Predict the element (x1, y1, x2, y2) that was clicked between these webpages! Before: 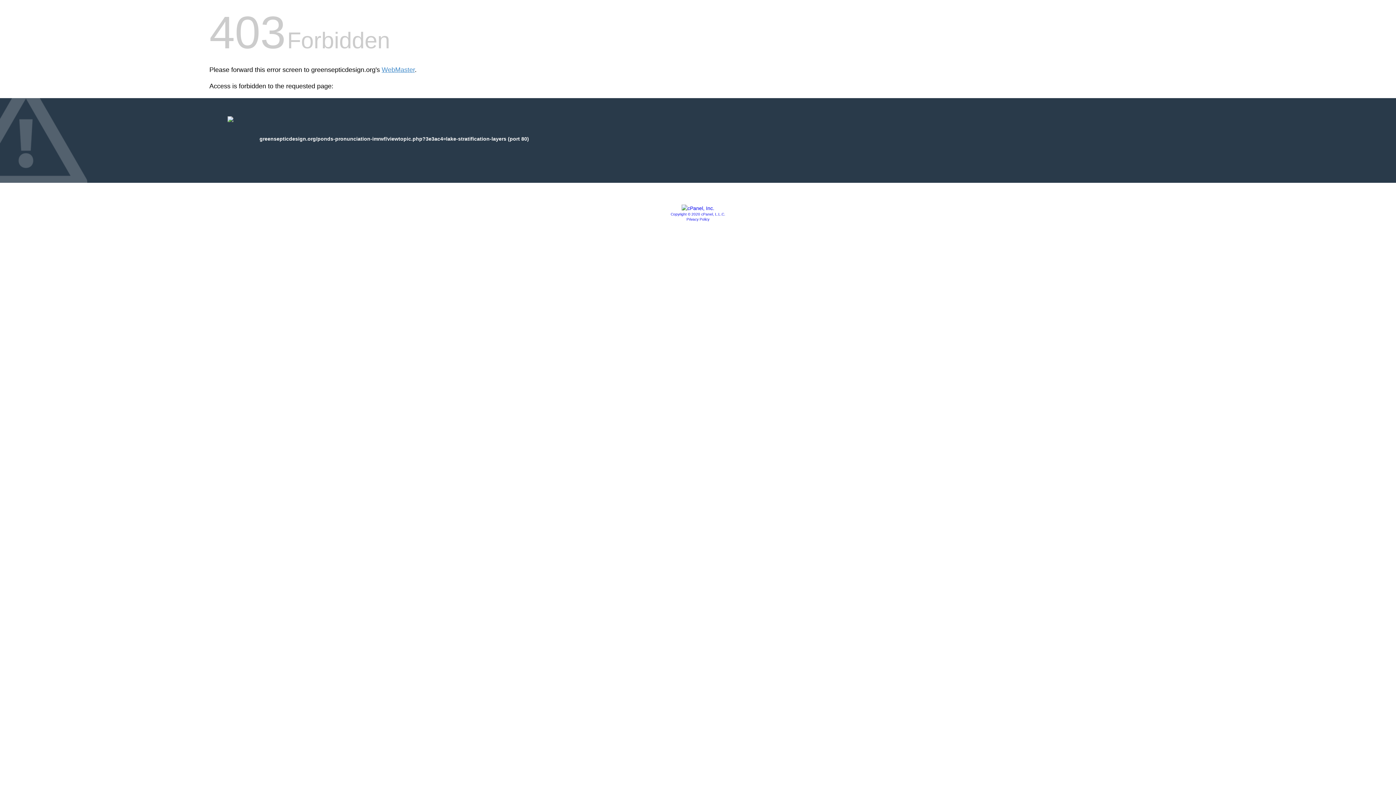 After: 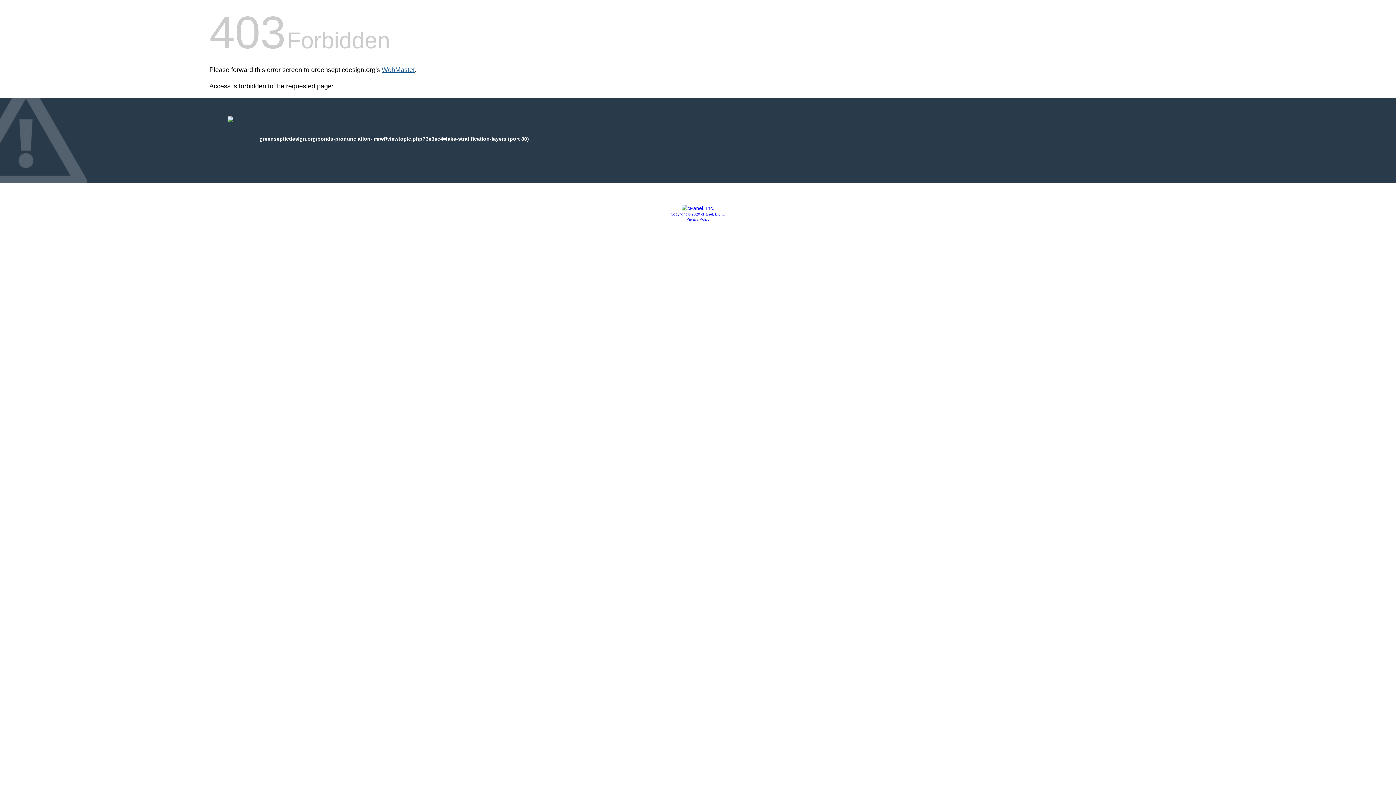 Action: bbox: (381, 66, 414, 73) label: WebMaster